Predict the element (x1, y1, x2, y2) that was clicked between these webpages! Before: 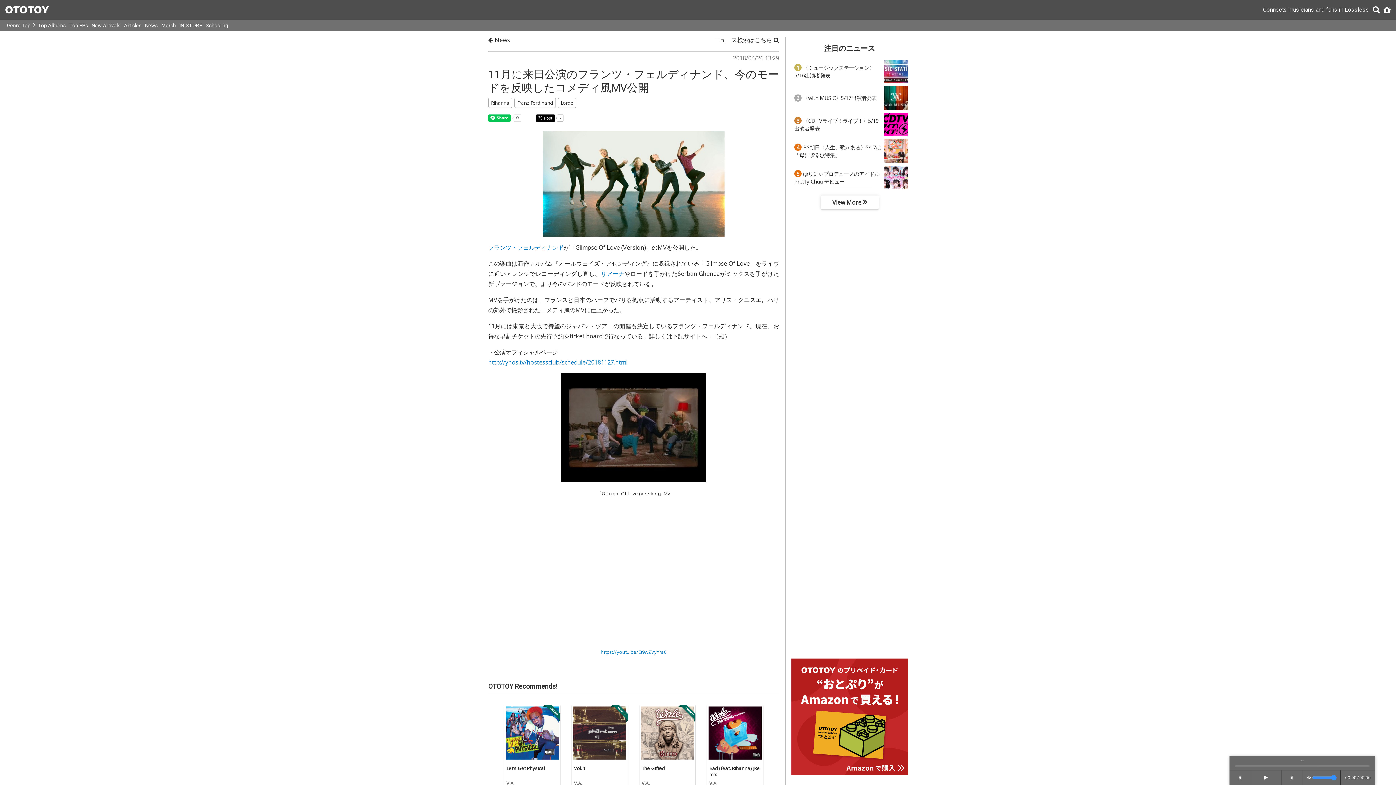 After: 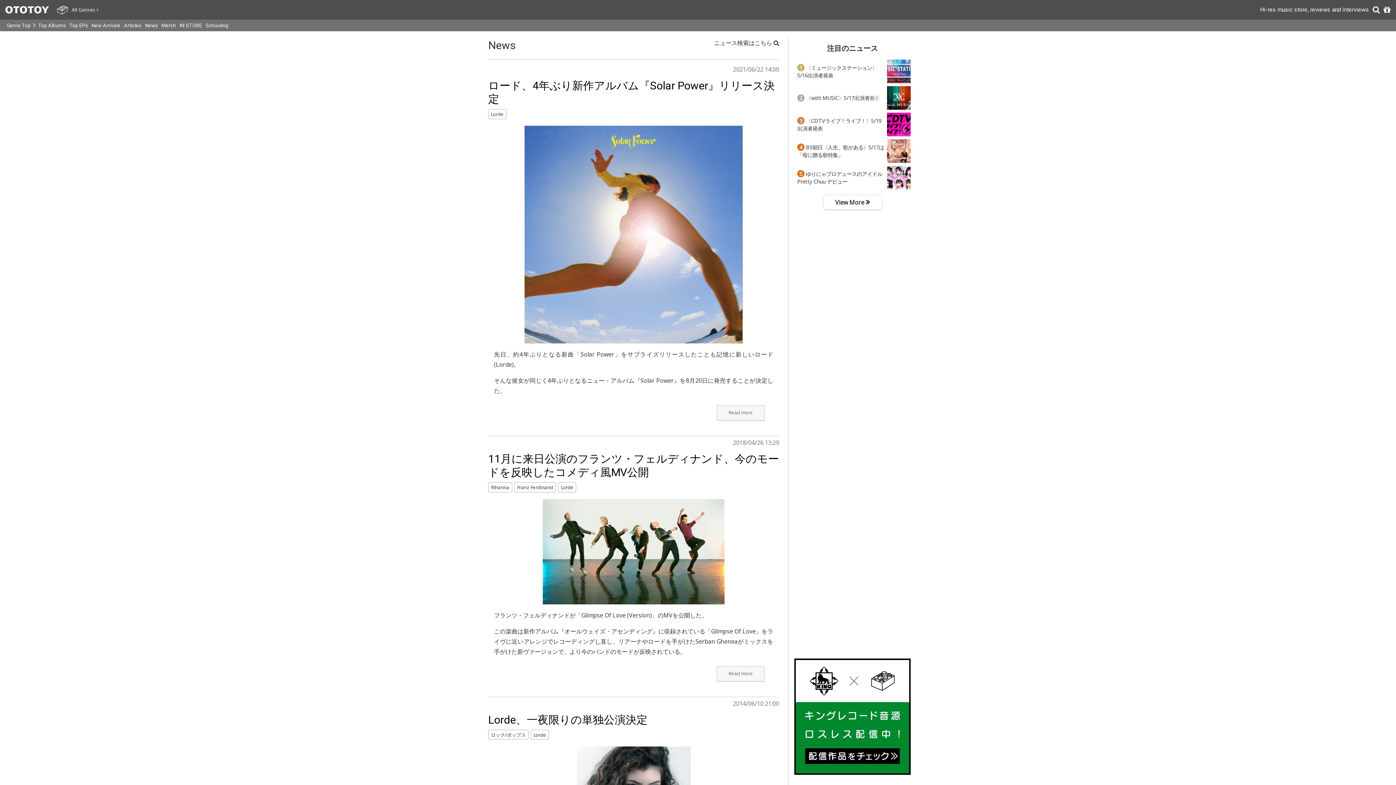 Action: bbox: (558, 99, 578, 106) label: Lorde